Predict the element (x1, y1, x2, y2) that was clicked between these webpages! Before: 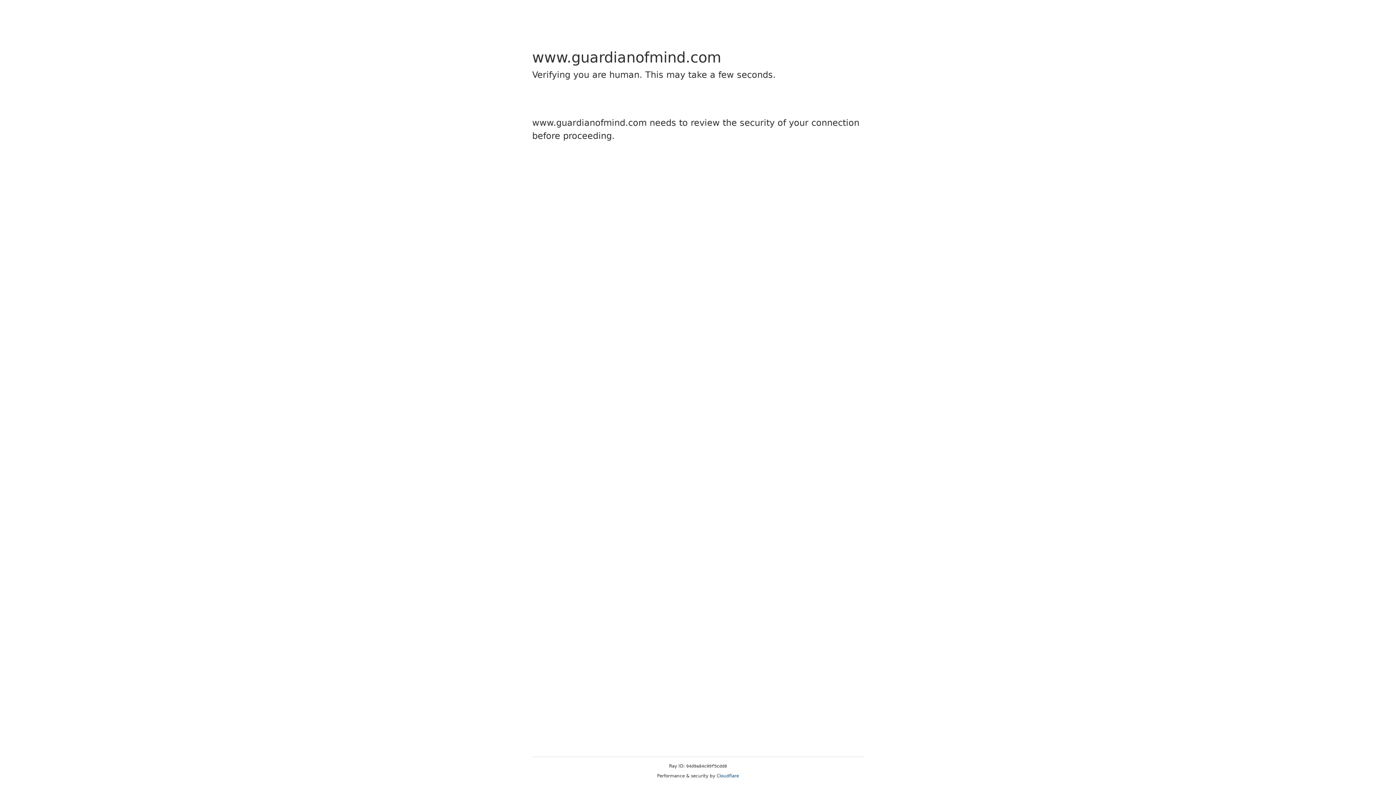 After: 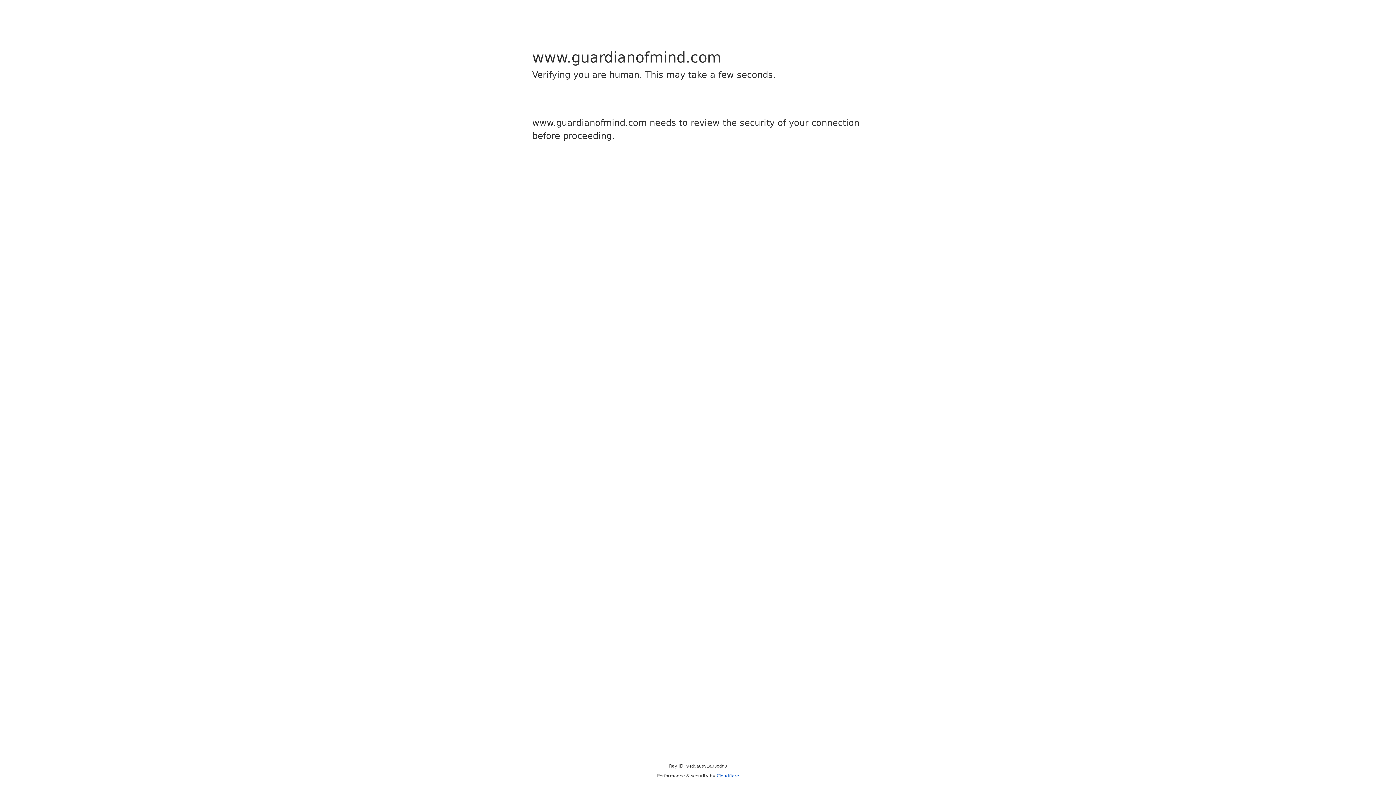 Action: label: Cloudflare bbox: (716, 773, 739, 778)